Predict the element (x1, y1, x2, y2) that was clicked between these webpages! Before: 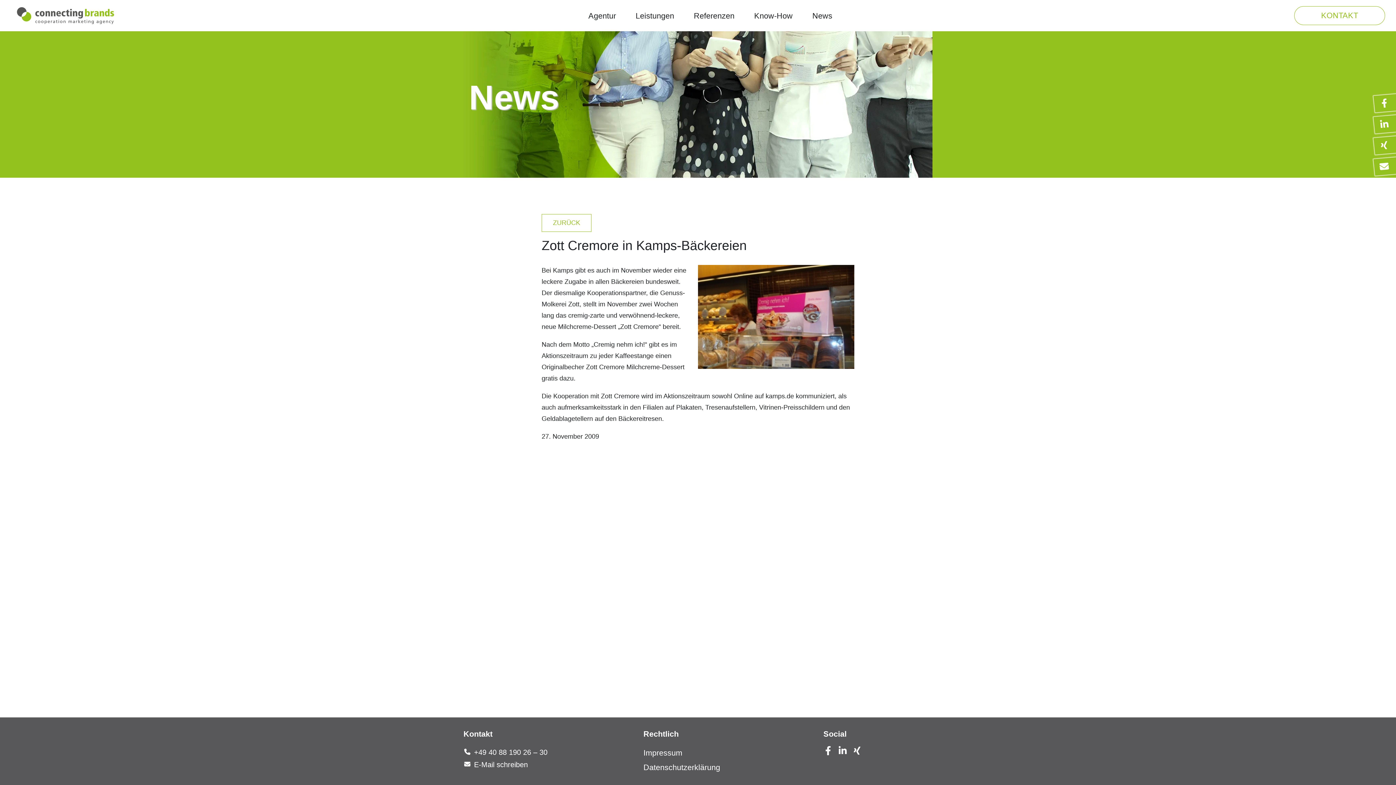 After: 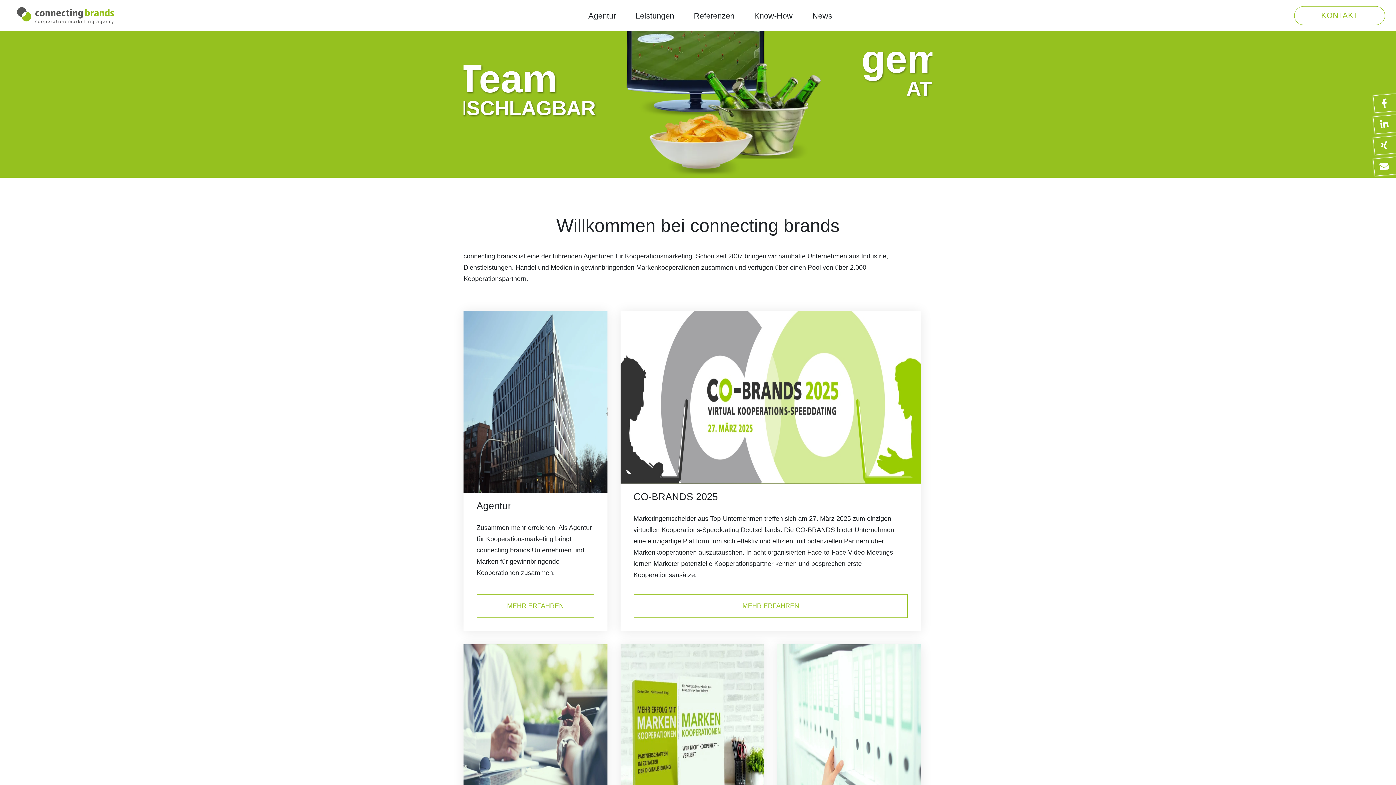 Action: bbox: (10, 6, 120, 24)